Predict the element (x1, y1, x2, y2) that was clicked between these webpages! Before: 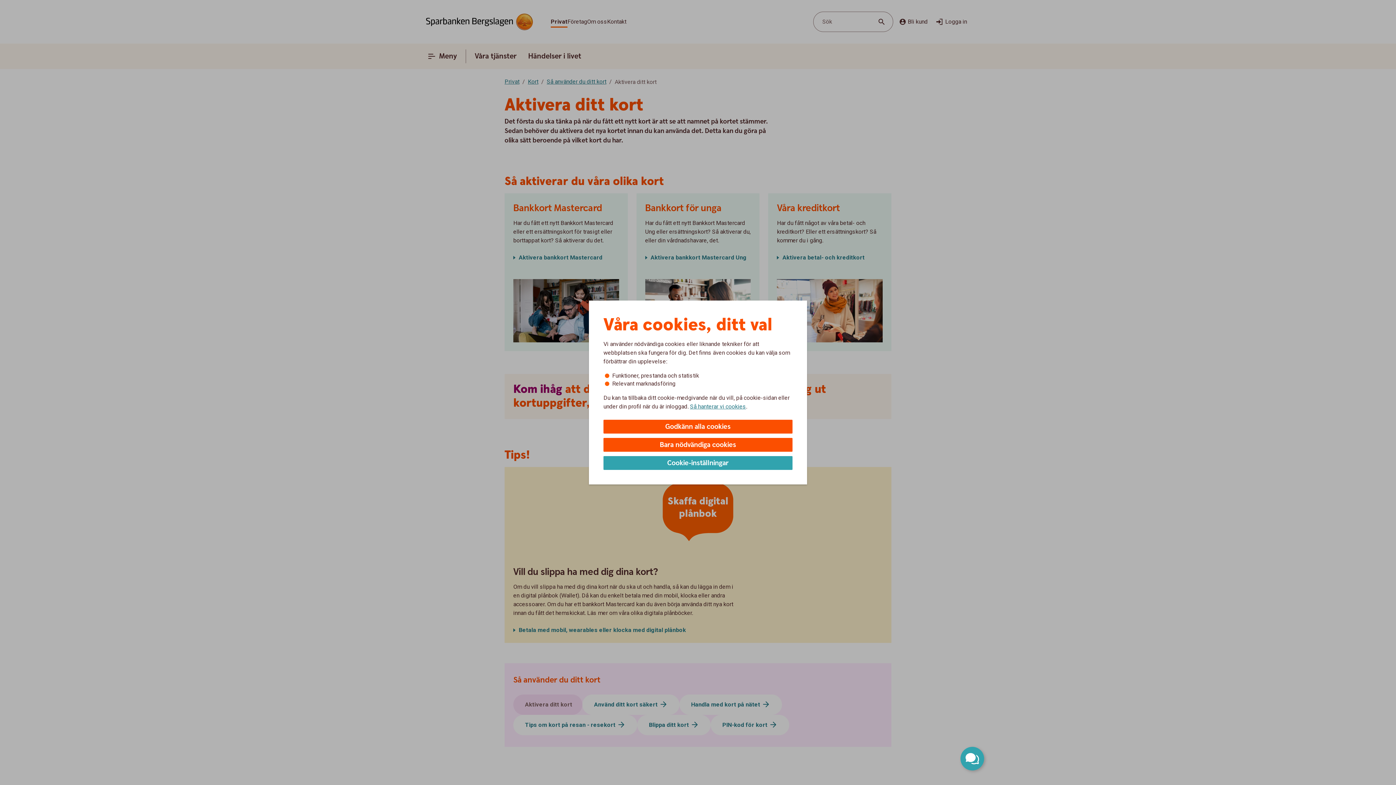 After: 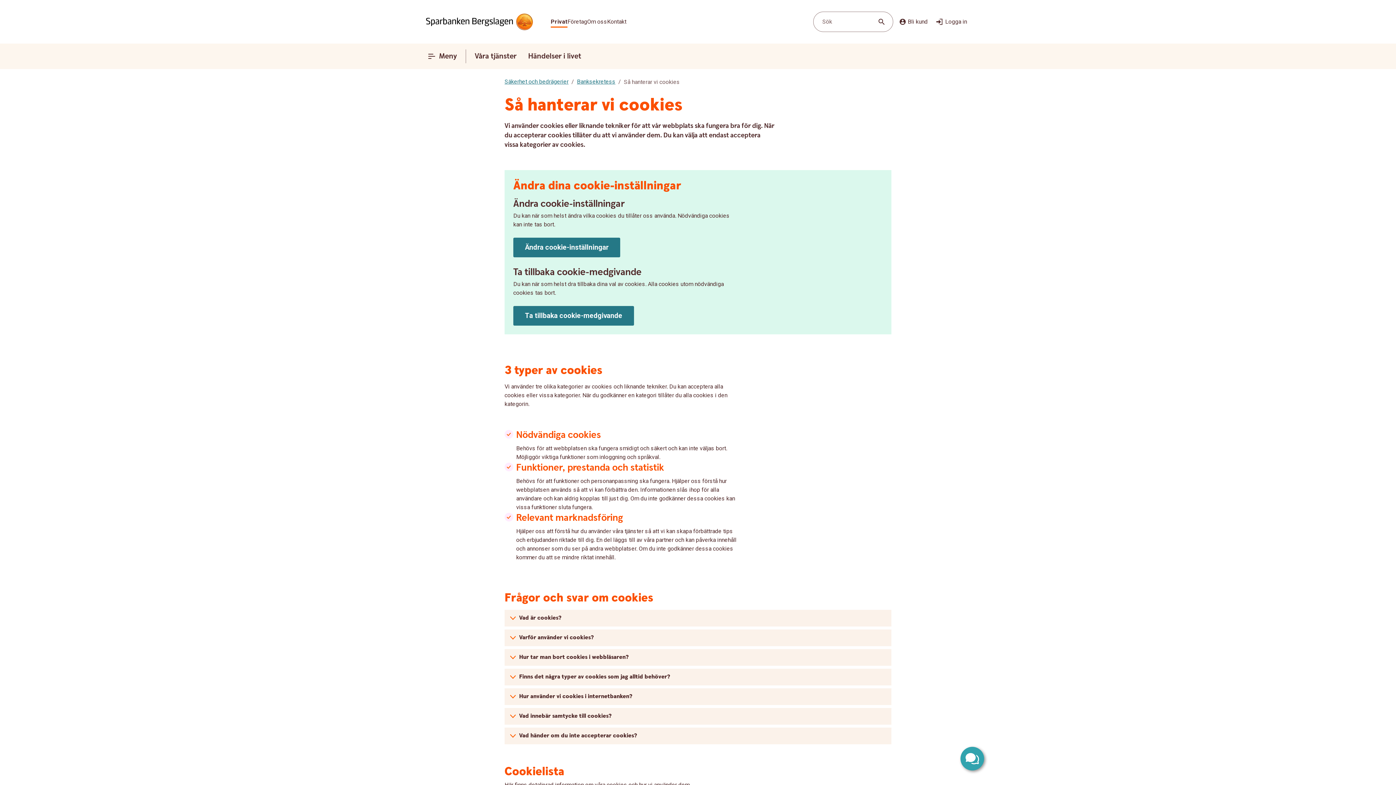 Action: label: Så hanterar vi cookies bbox: (690, 402, 746, 410)